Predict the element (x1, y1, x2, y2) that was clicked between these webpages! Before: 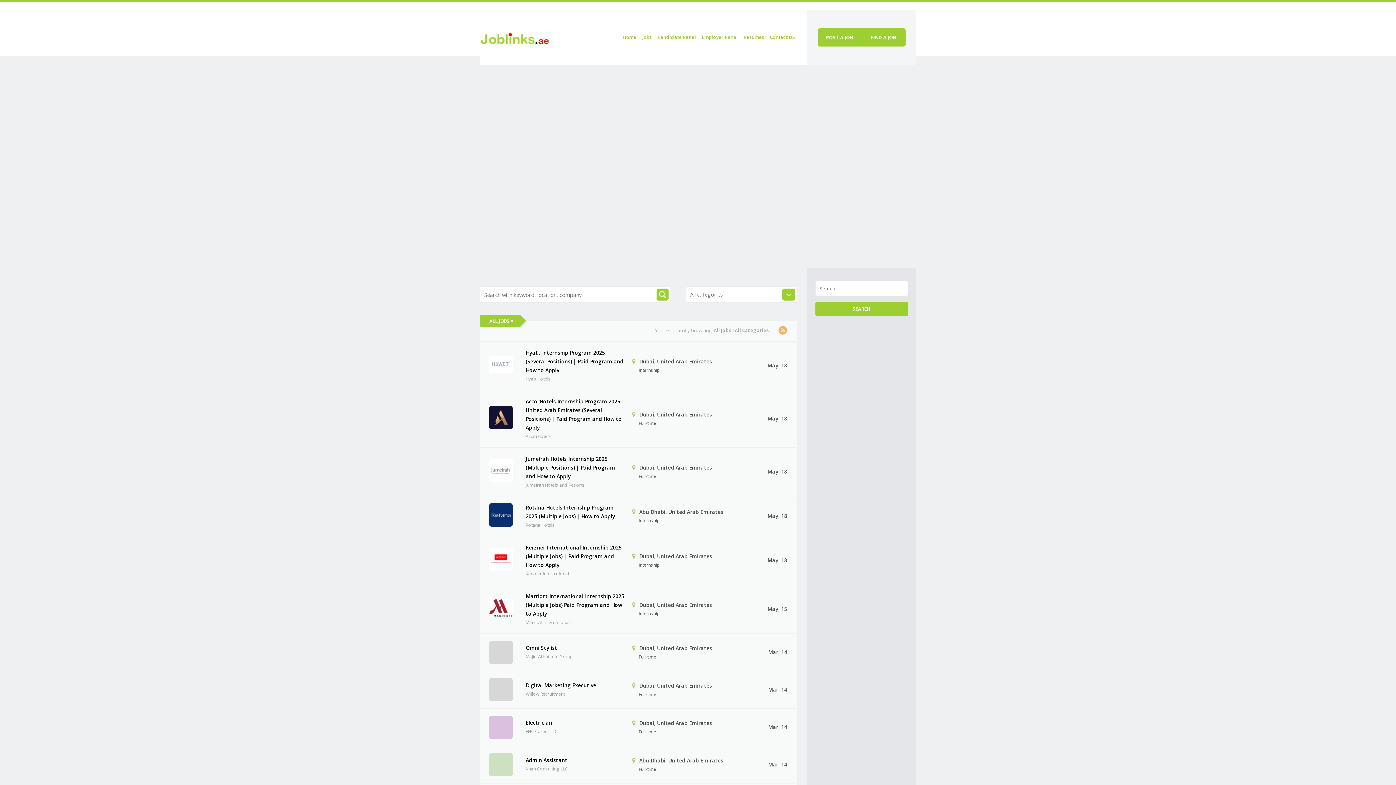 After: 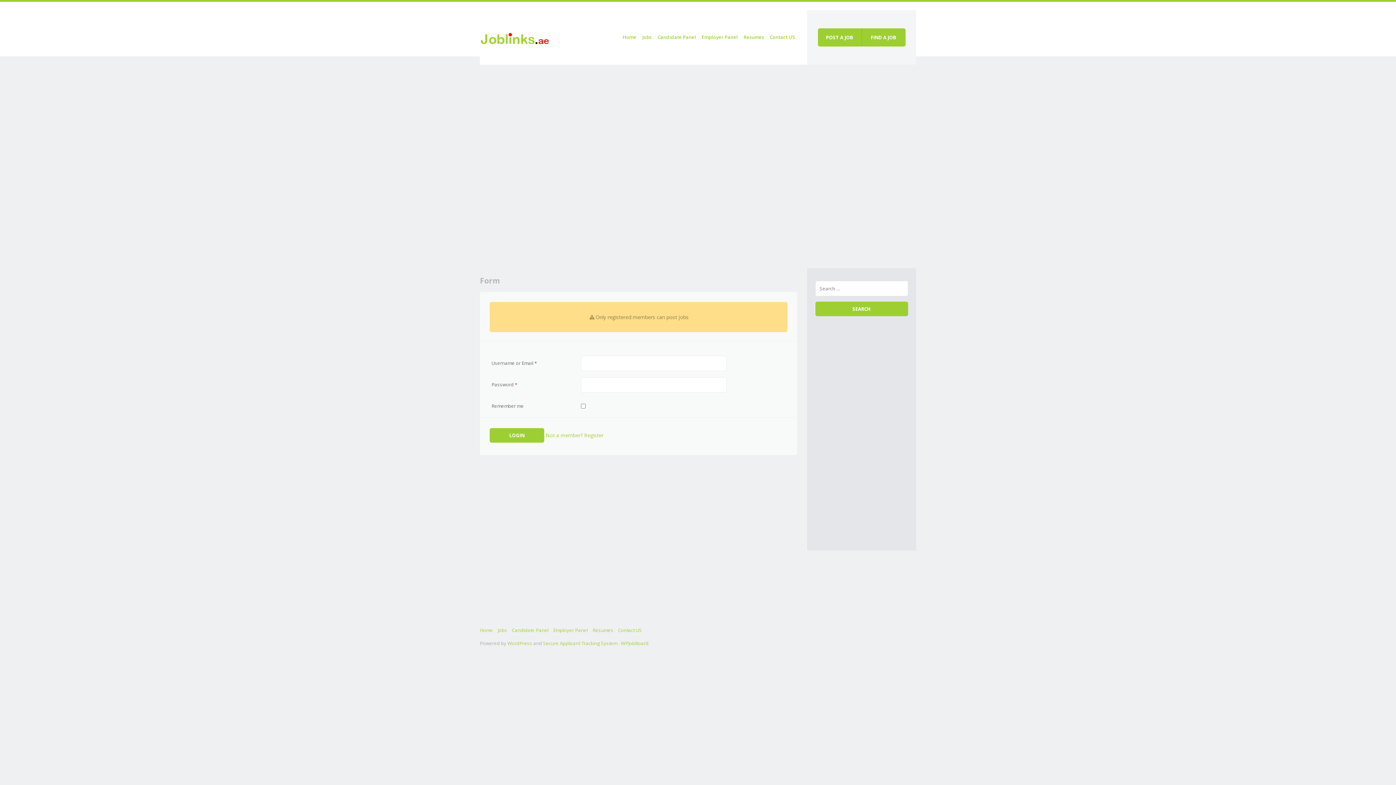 Action: bbox: (818, 28, 861, 46) label: POST A JOB